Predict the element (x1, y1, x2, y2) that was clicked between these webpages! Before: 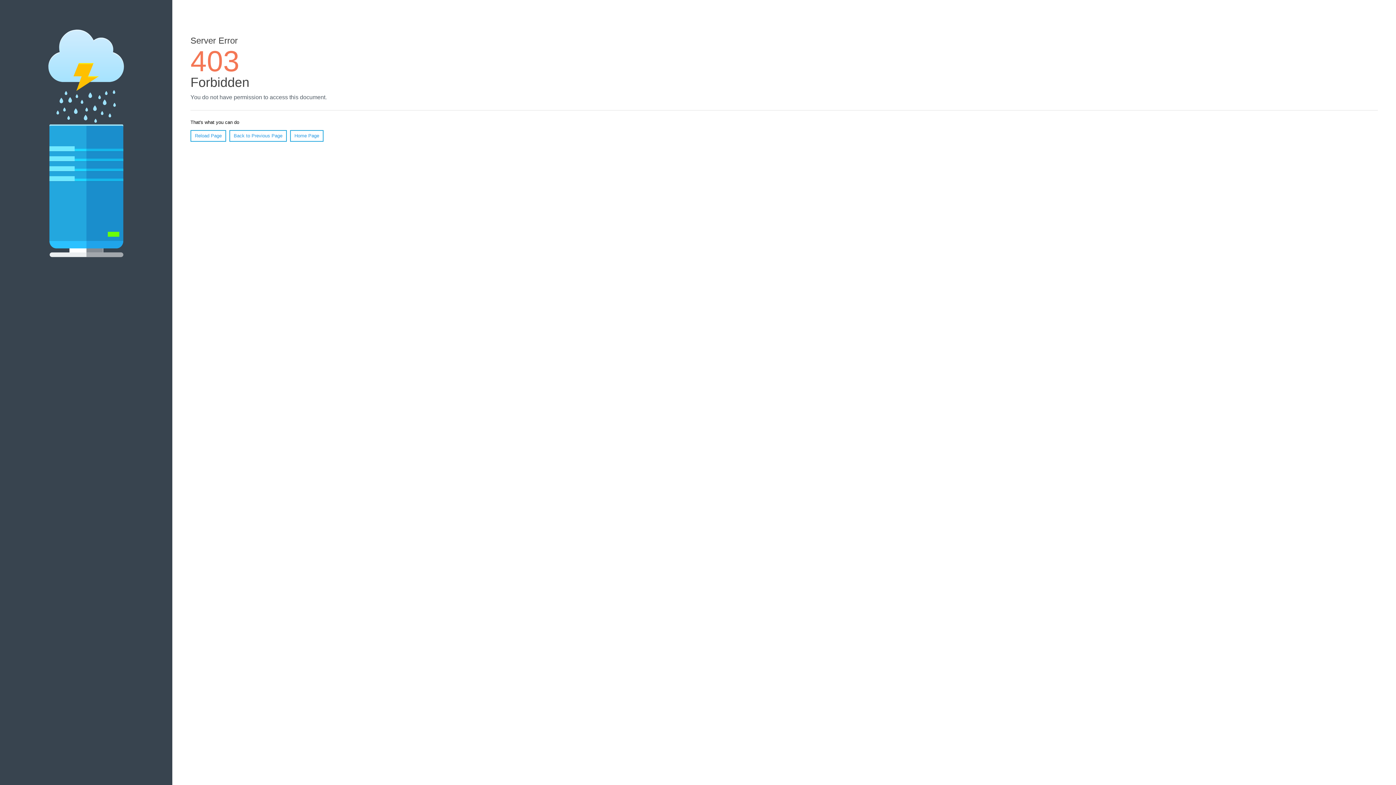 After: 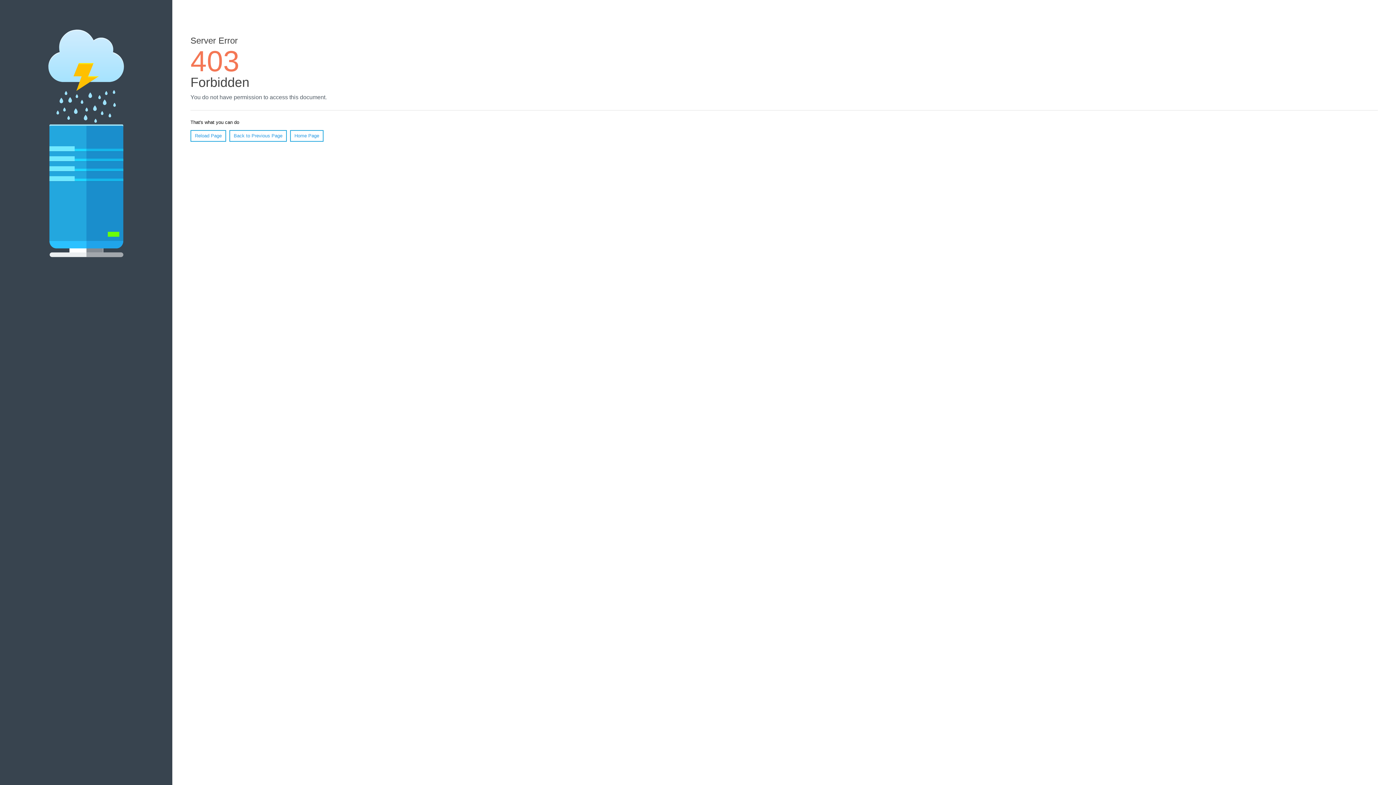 Action: label: Reload Page bbox: (190, 130, 226, 141)